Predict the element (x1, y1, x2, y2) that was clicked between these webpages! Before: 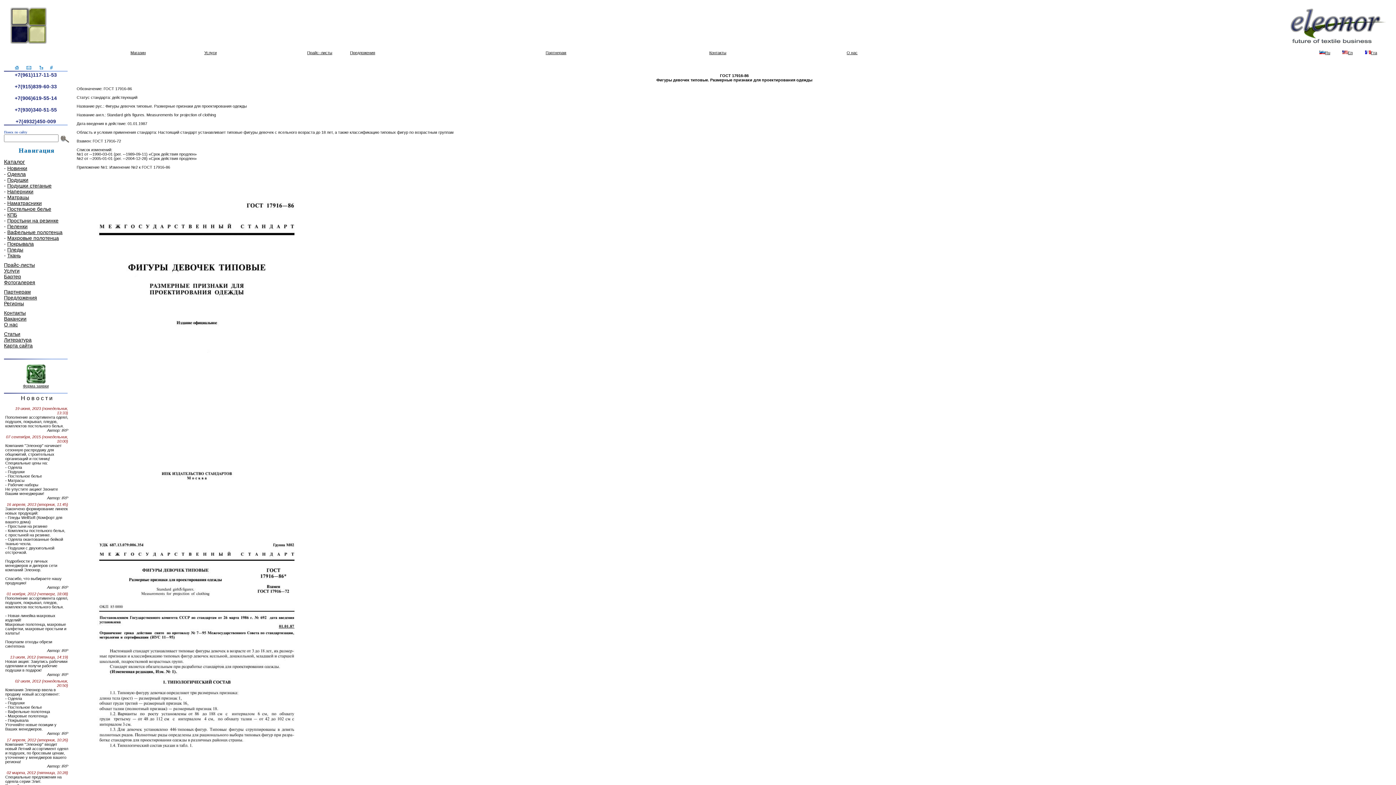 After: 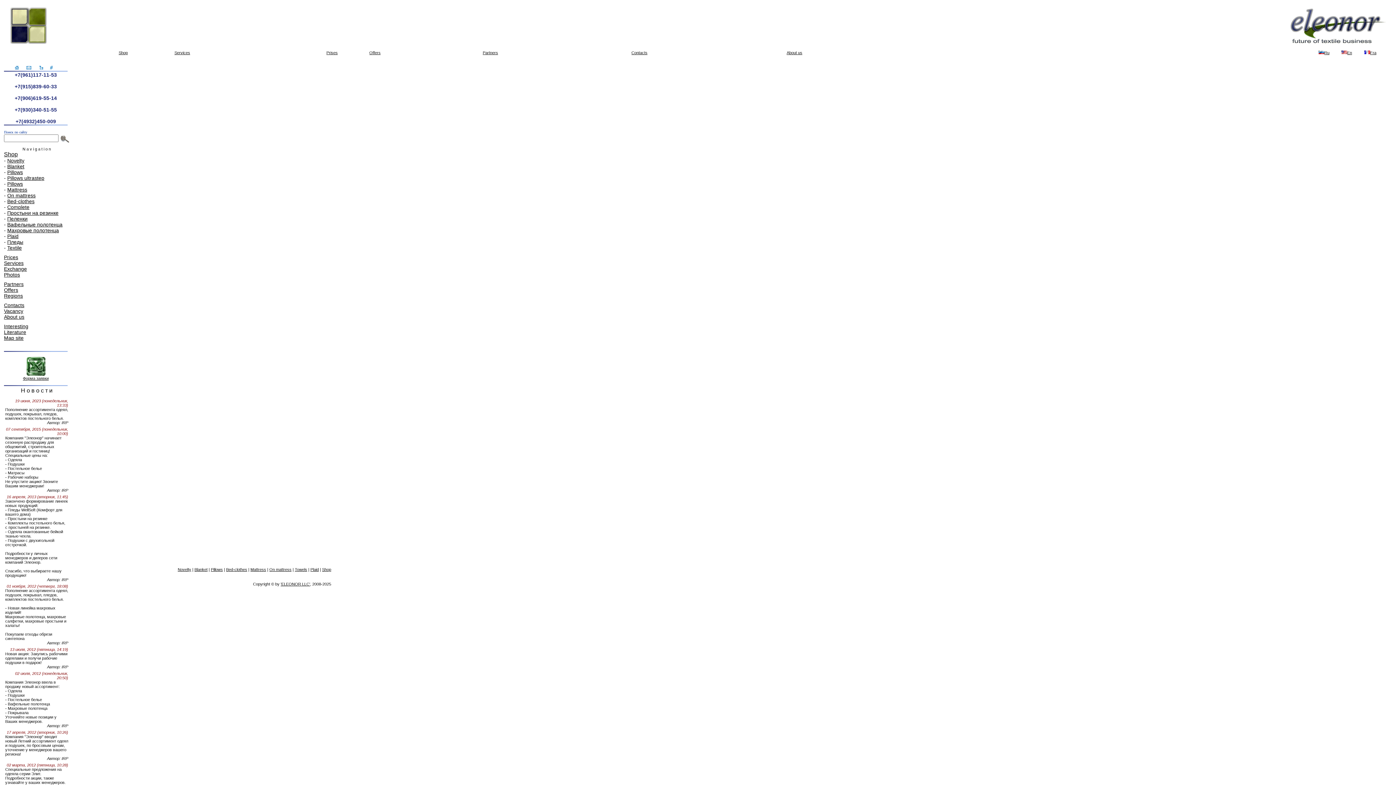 Action: bbox: (1342, 50, 1353, 54) label: En